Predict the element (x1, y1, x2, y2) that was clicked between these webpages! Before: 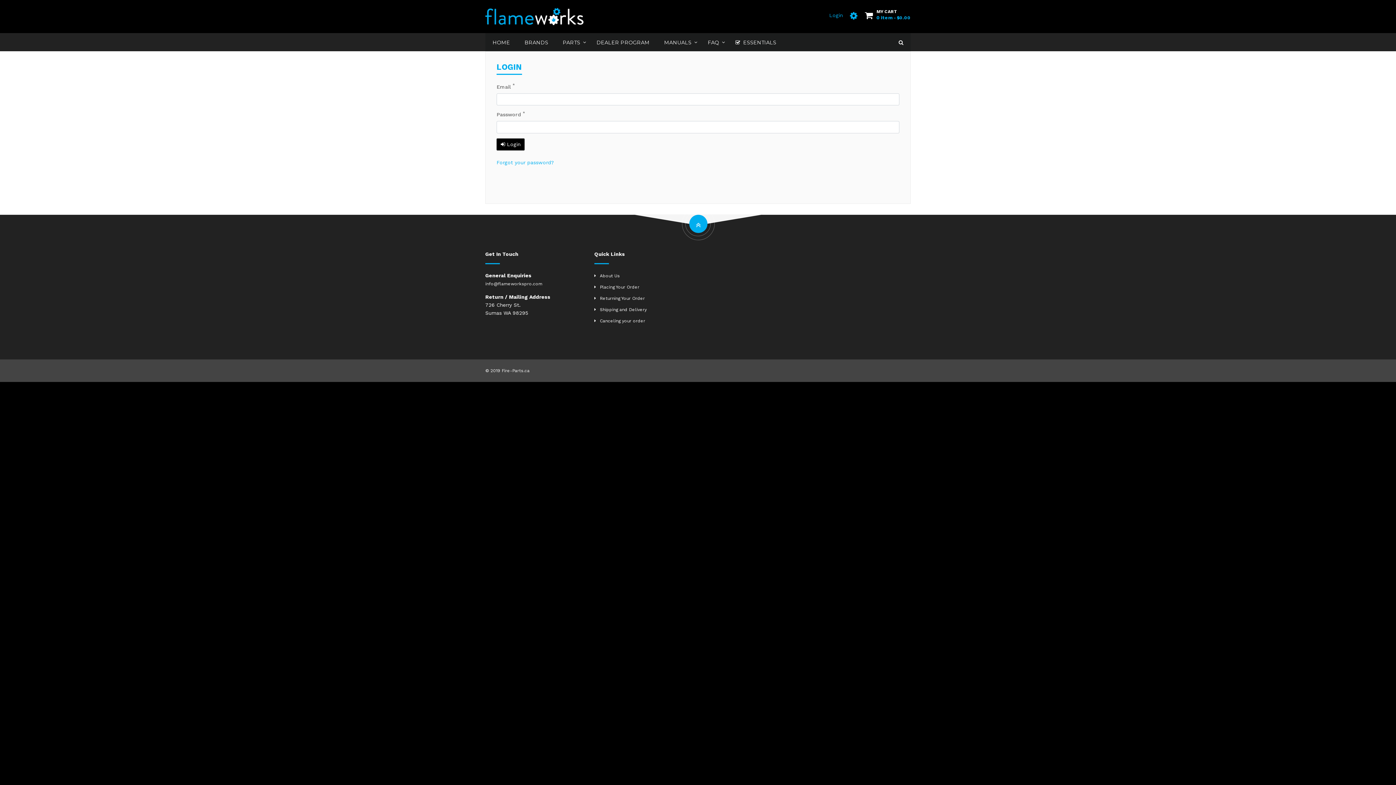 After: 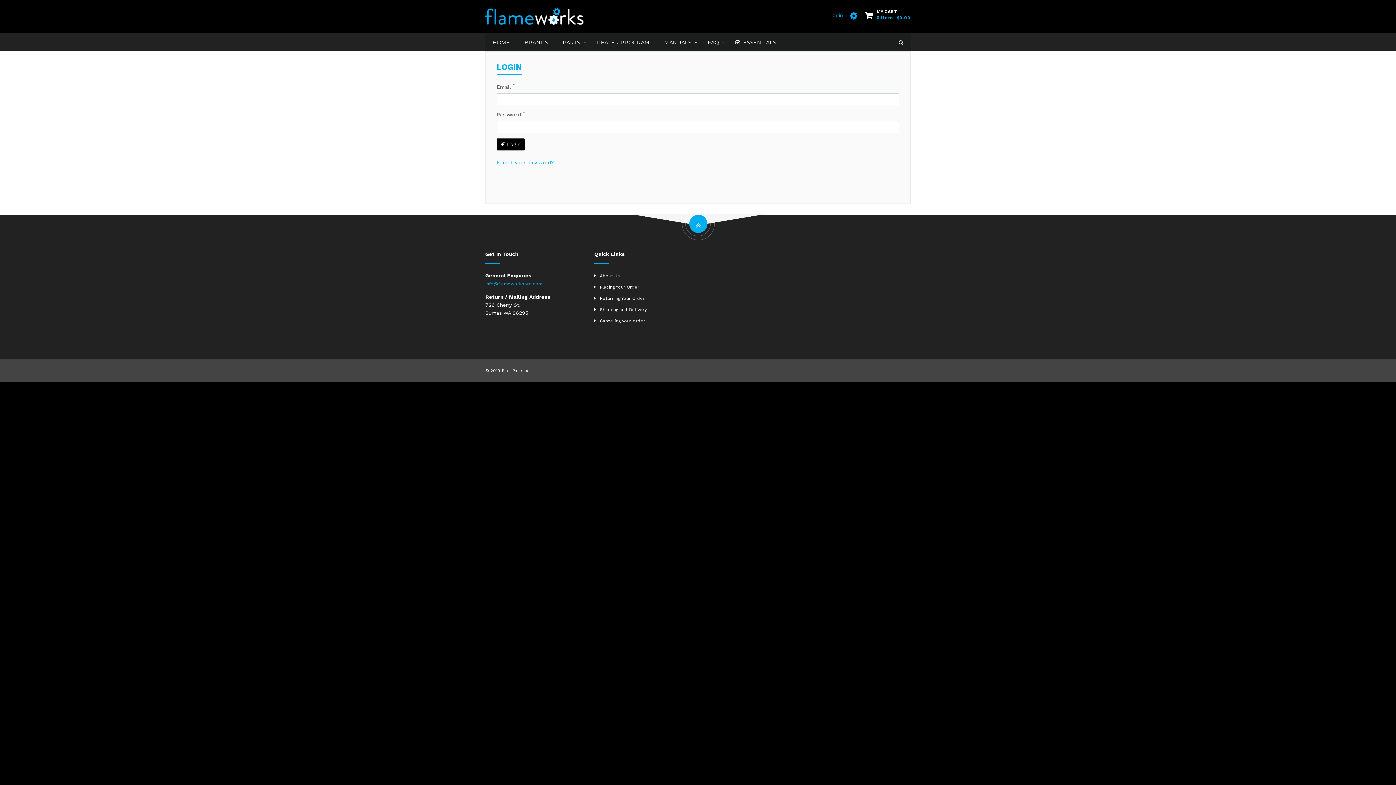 Action: bbox: (485, 279, 542, 287) label: info@flameworkspro.com